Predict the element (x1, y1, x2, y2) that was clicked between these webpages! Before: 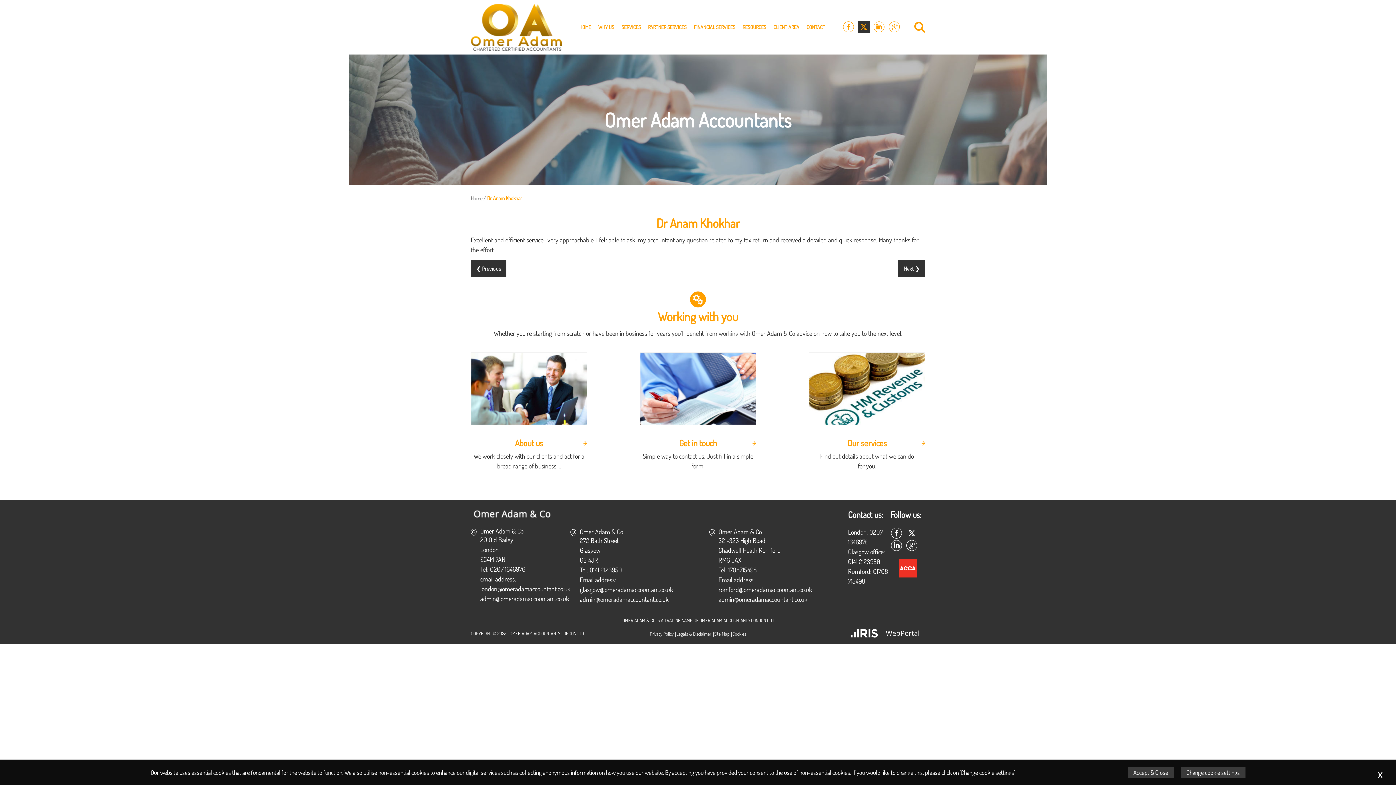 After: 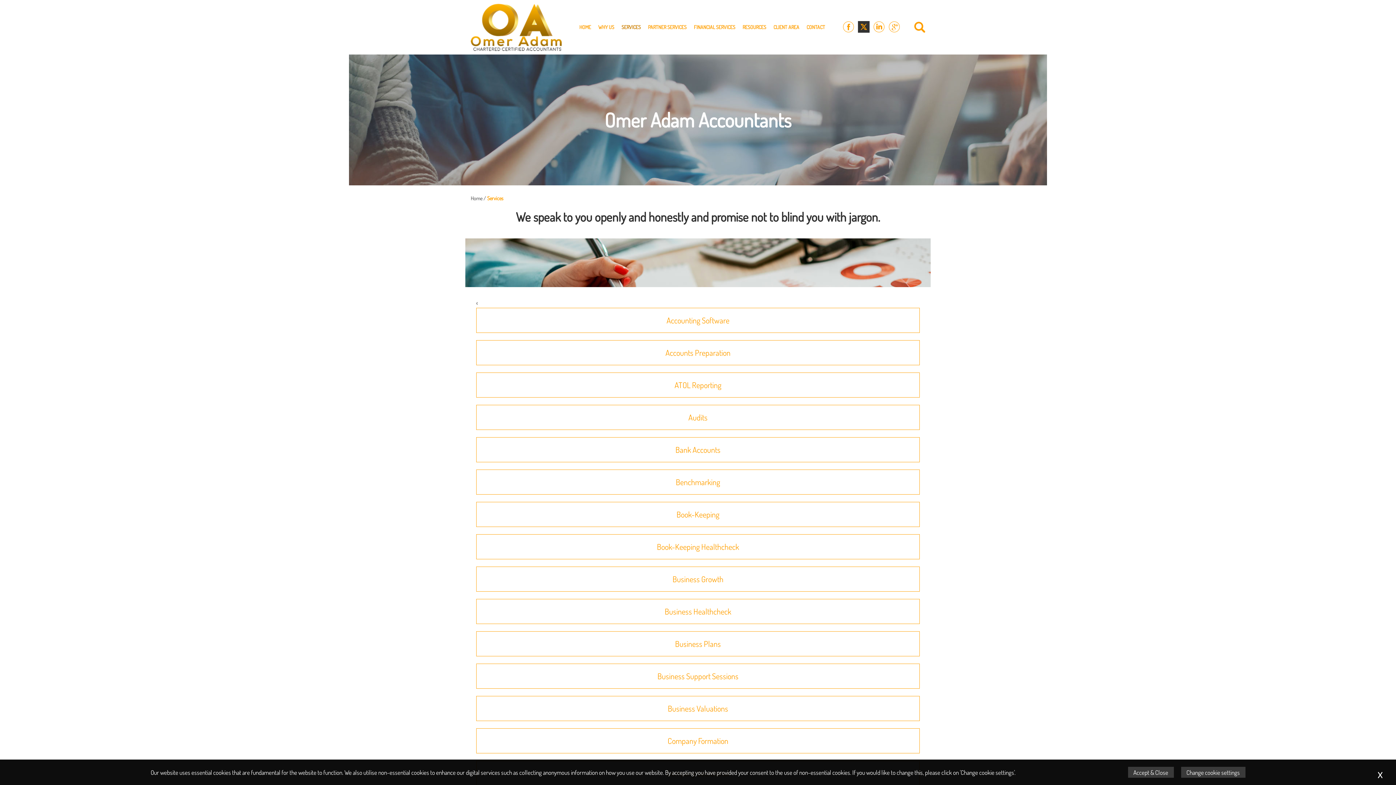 Action: bbox: (618, 23, 644, 30) label: SERVICES